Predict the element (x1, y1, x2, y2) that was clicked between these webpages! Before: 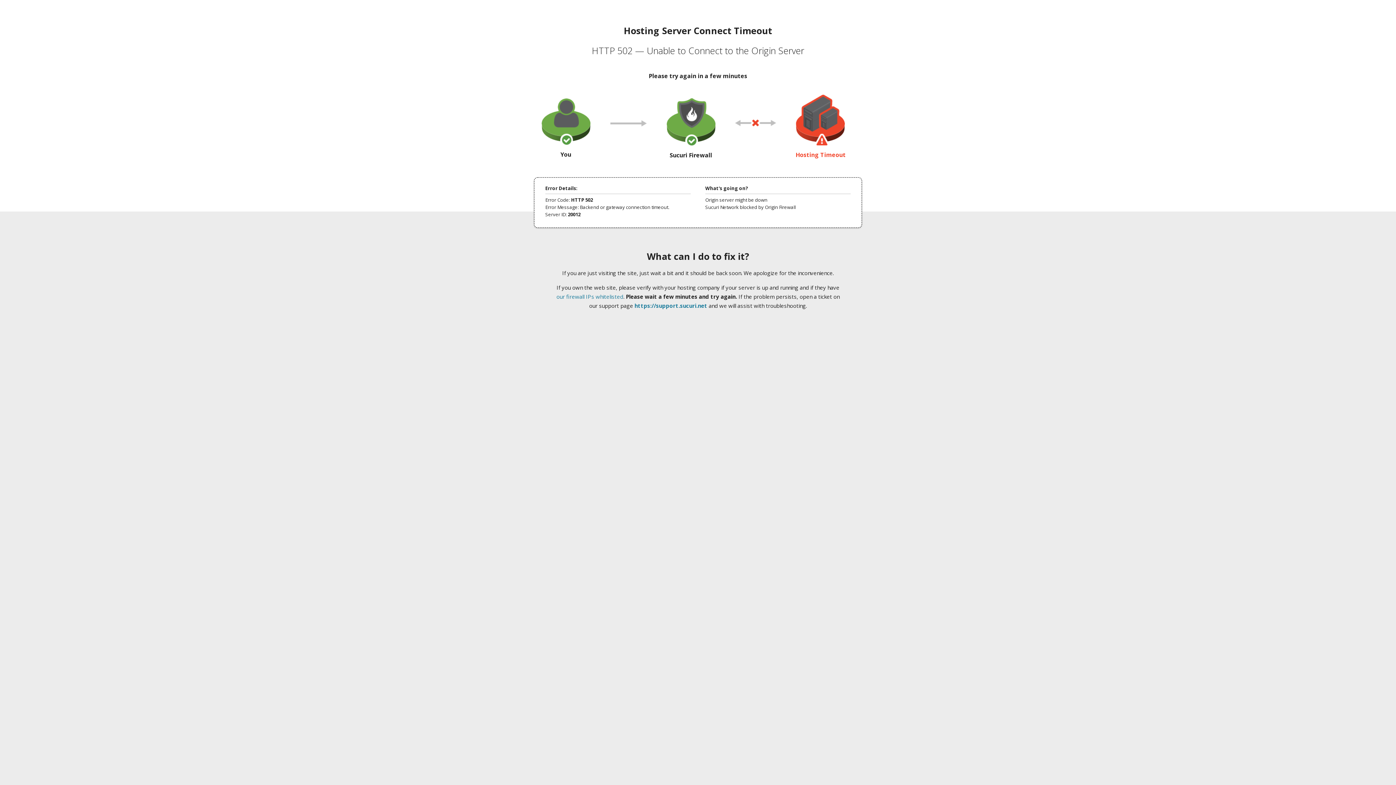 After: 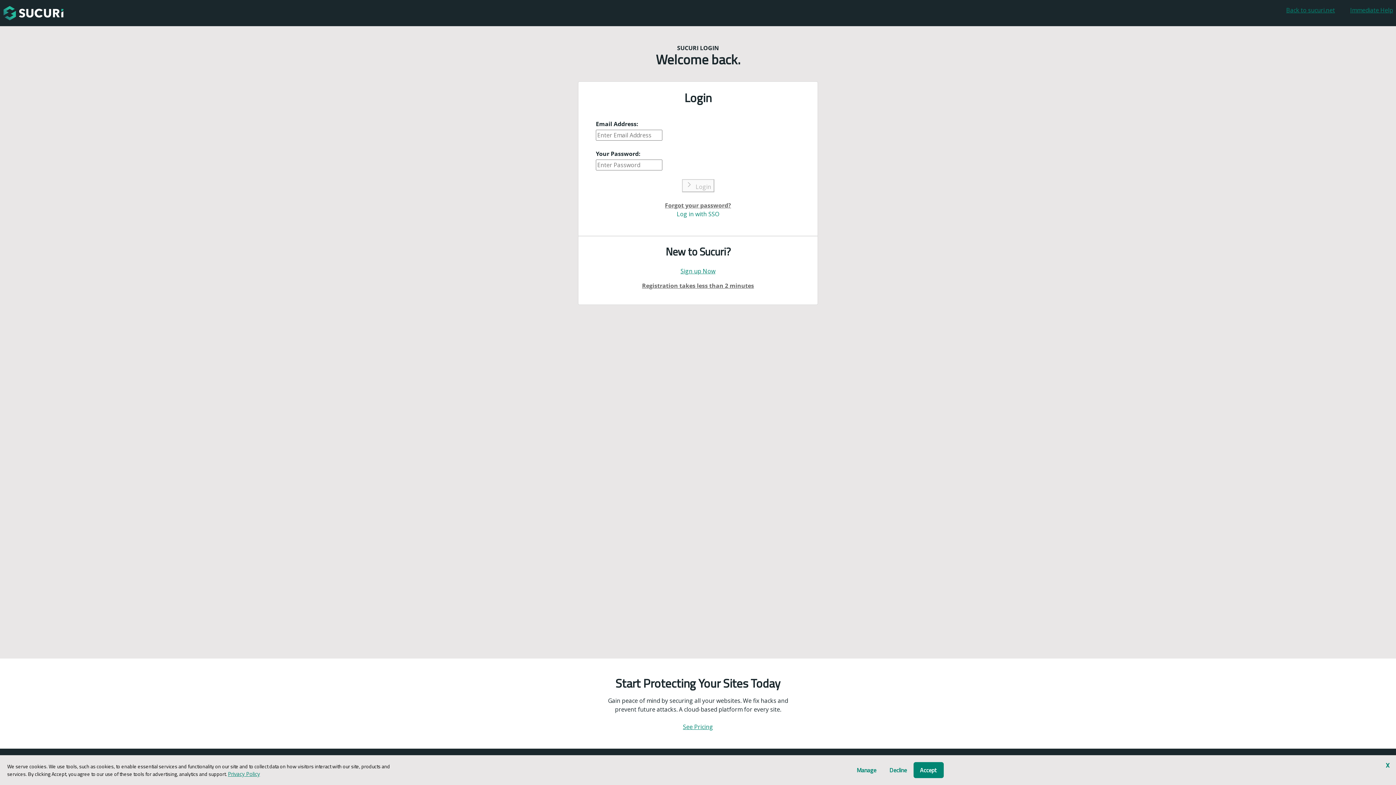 Action: bbox: (634, 302, 707, 309) label: https://support.sucuri.net